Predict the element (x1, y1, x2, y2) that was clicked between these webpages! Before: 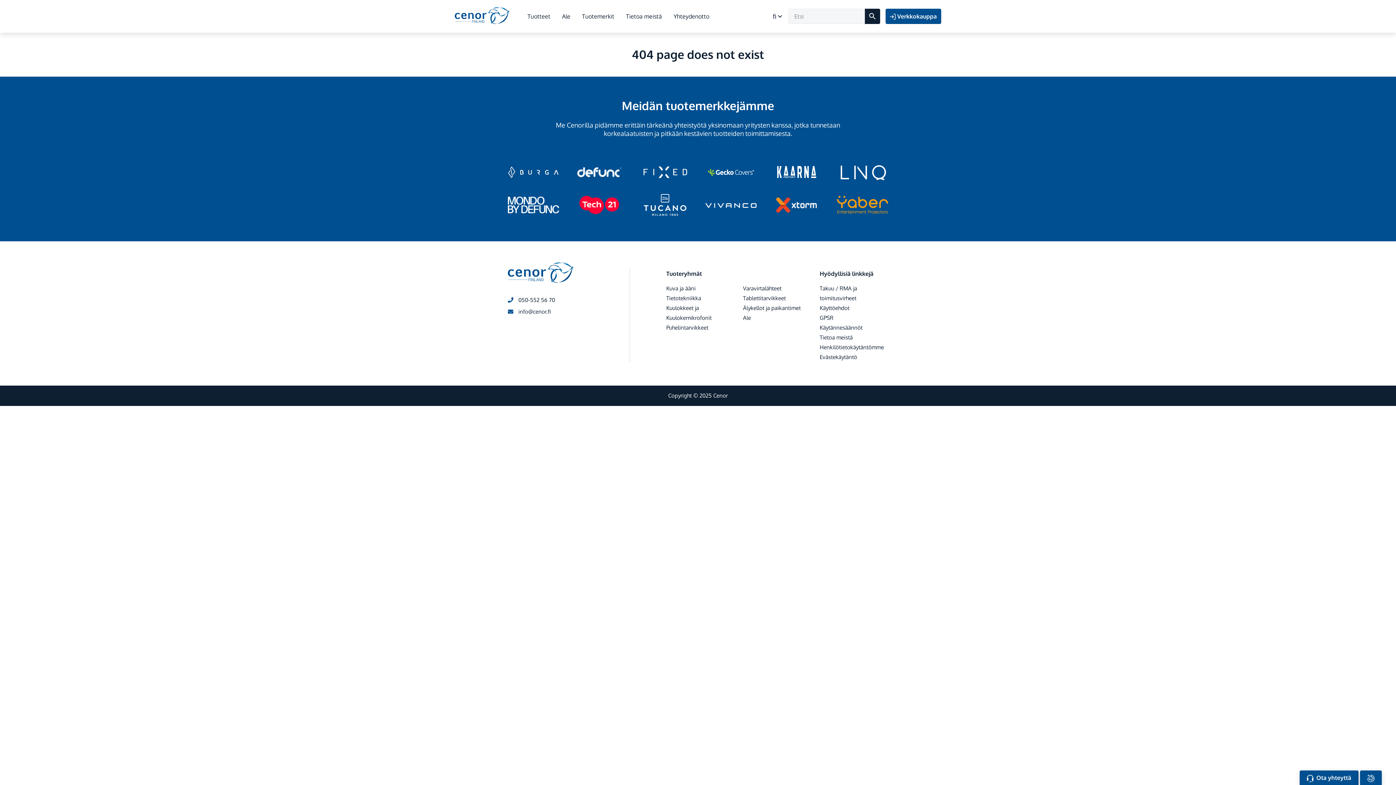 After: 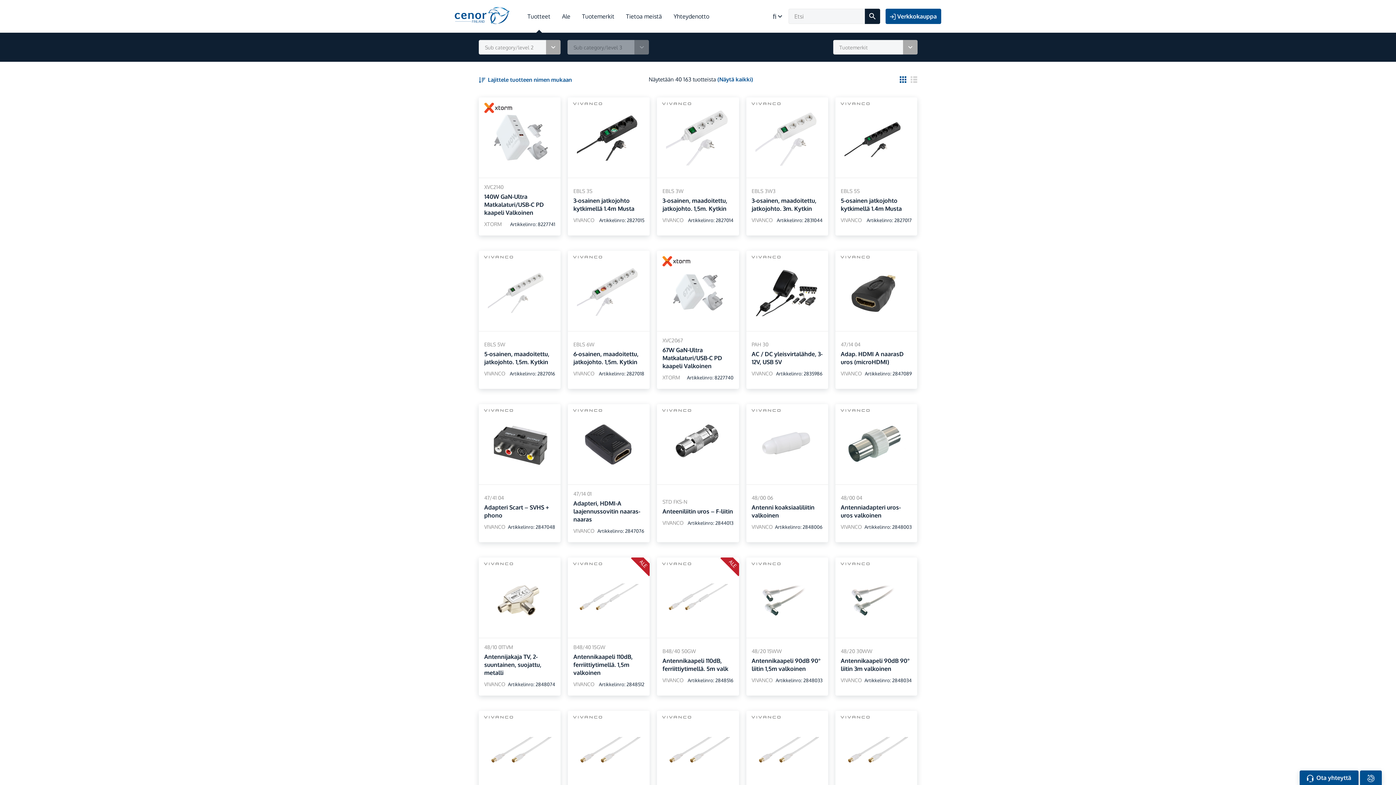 Action: bbox: (666, 285, 695, 291) label: Kuva ja ääni